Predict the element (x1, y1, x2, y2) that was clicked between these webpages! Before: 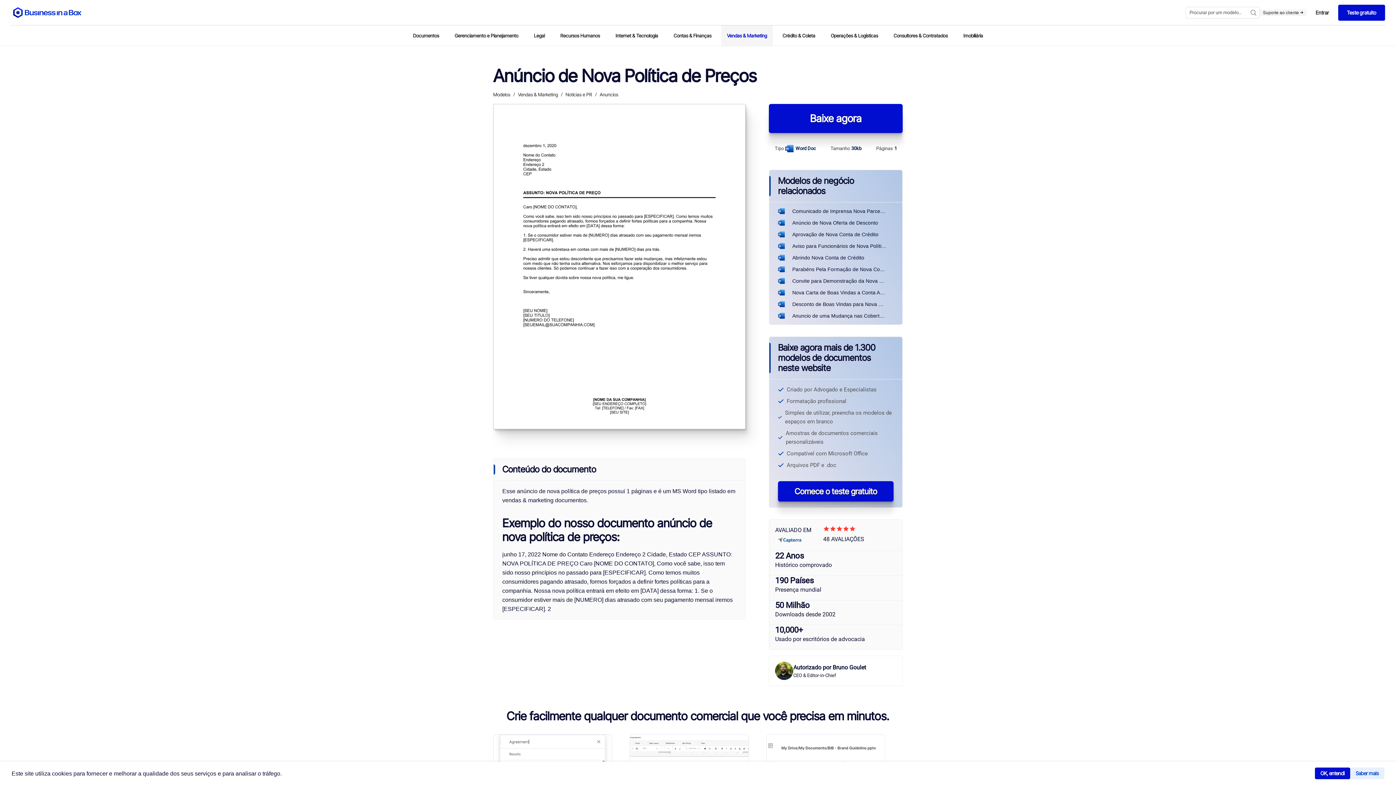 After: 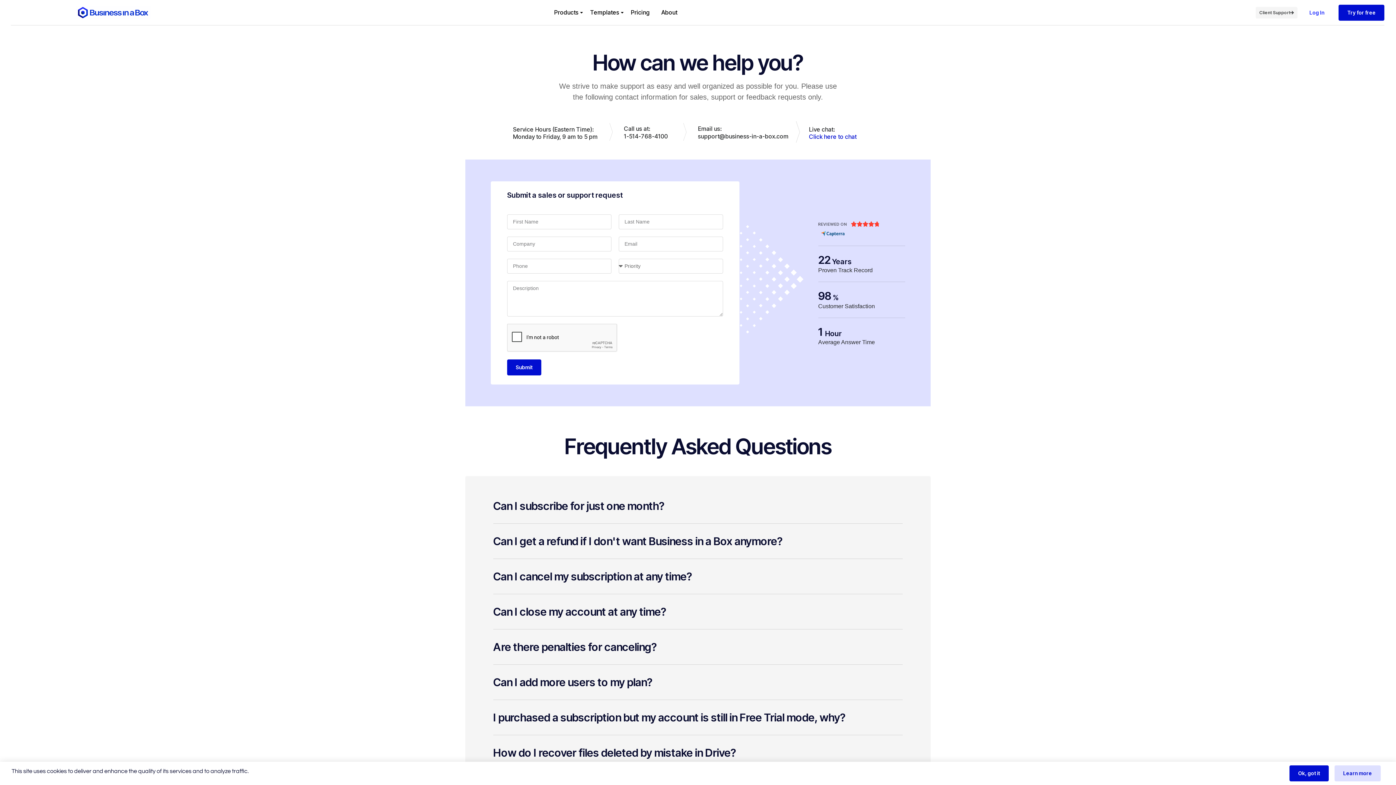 Action: bbox: (1263, 10, 1303, 15) label: Suporte ao cliente 